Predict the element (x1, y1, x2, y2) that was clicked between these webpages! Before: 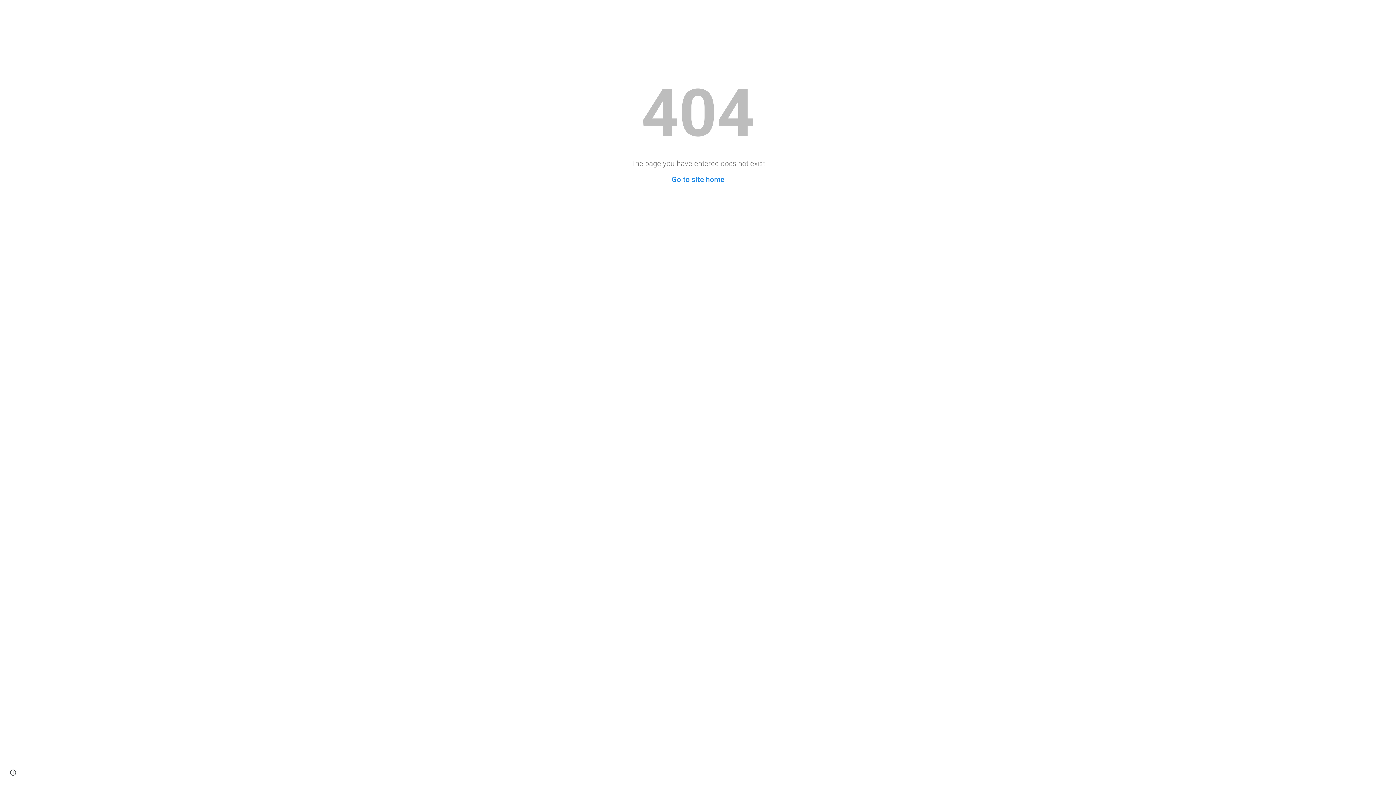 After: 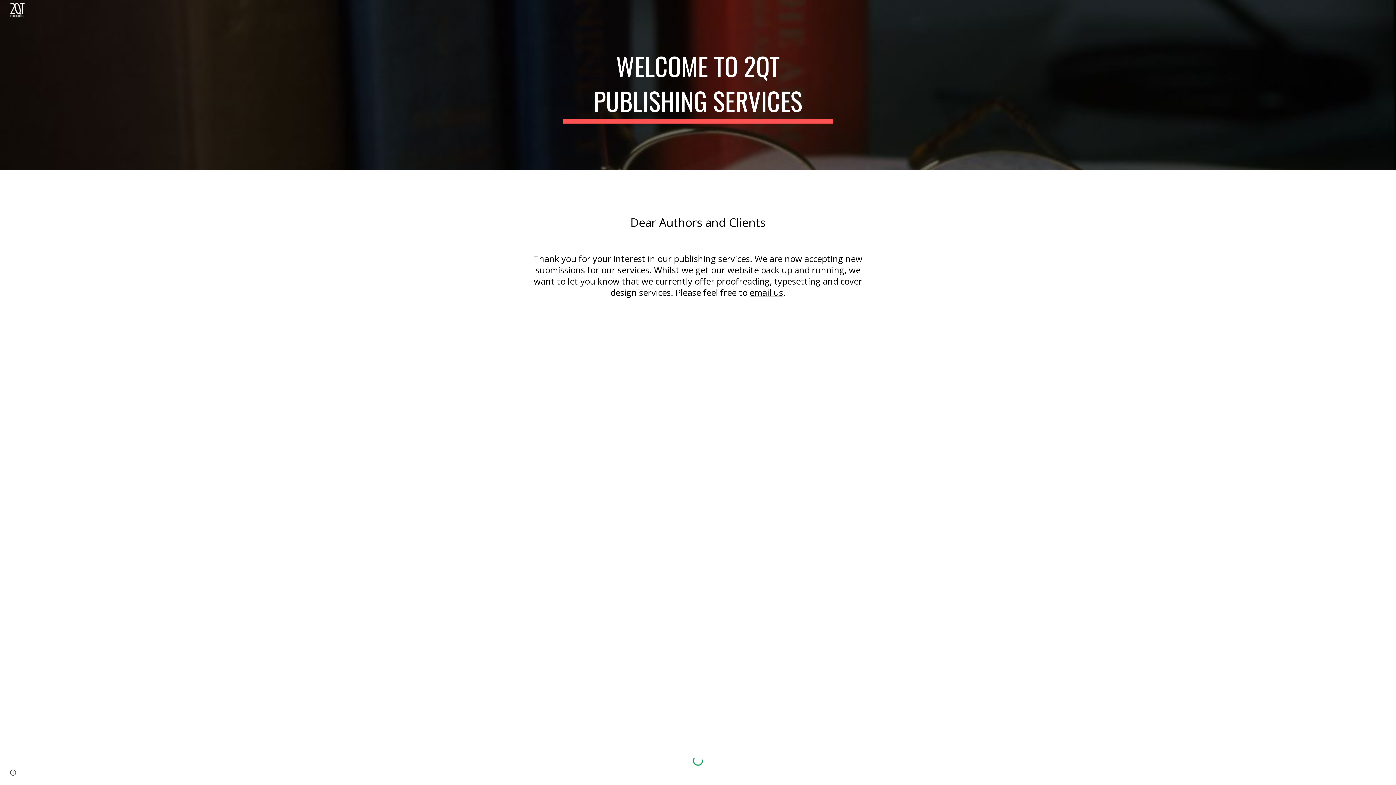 Action: label: Go to site home bbox: (671, 175, 724, 184)